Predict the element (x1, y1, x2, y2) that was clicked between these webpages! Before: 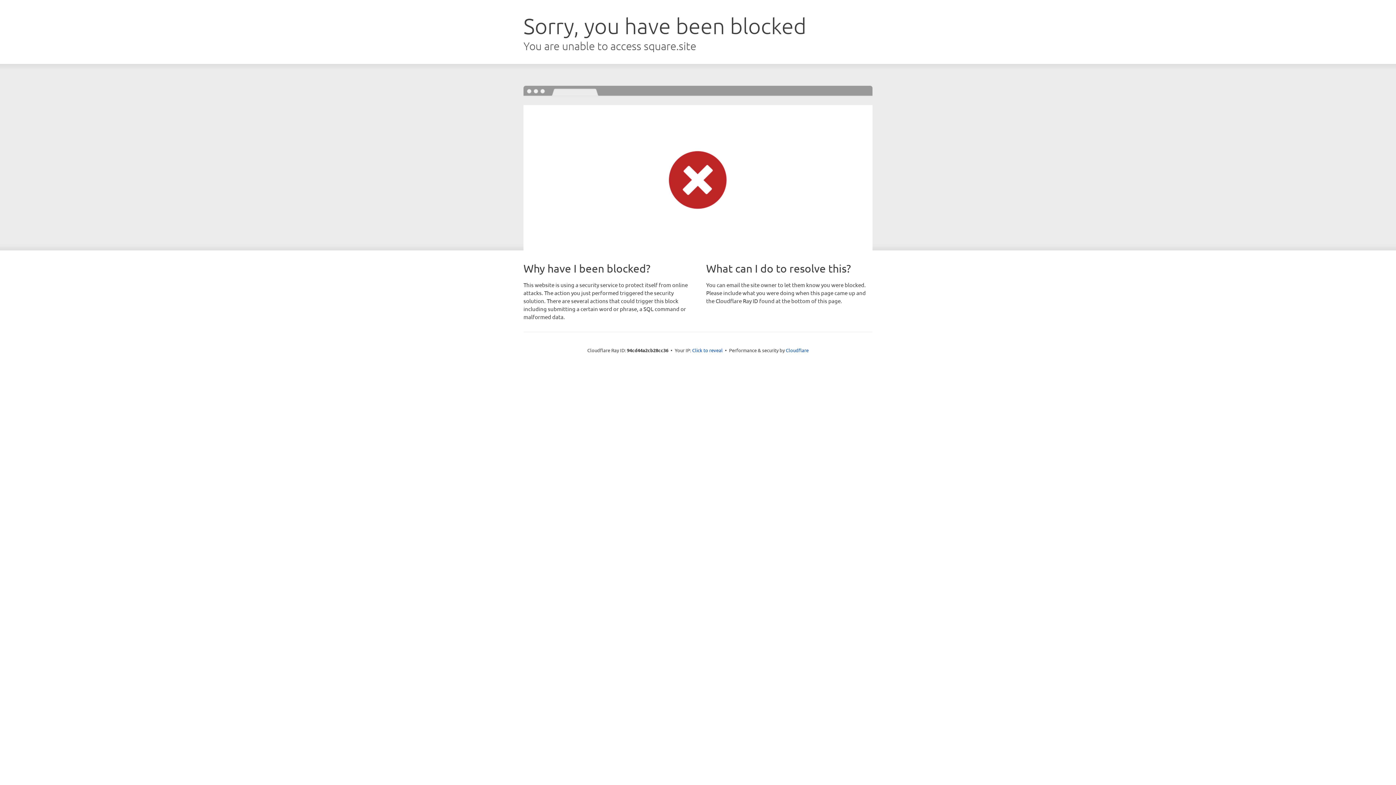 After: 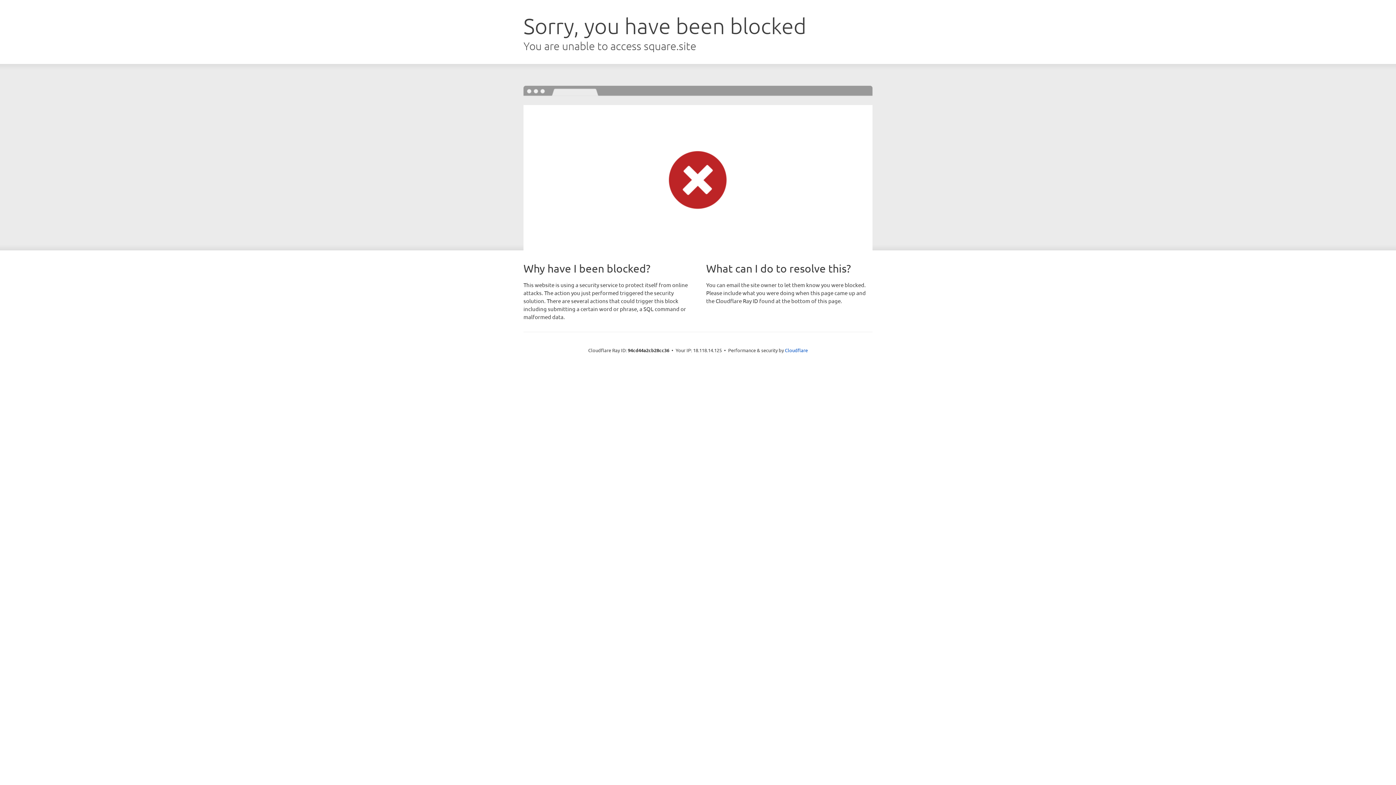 Action: bbox: (692, 346, 722, 353) label: Click to reveal